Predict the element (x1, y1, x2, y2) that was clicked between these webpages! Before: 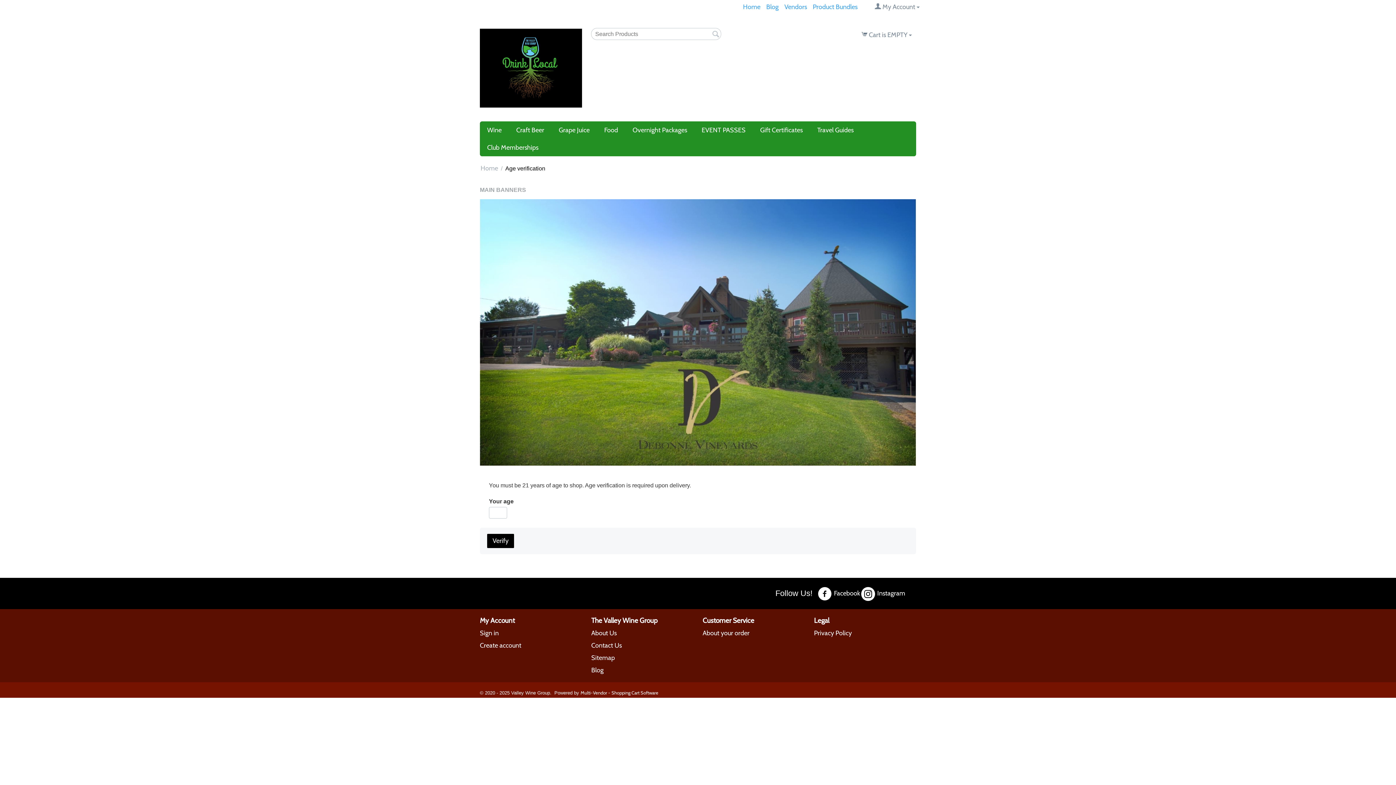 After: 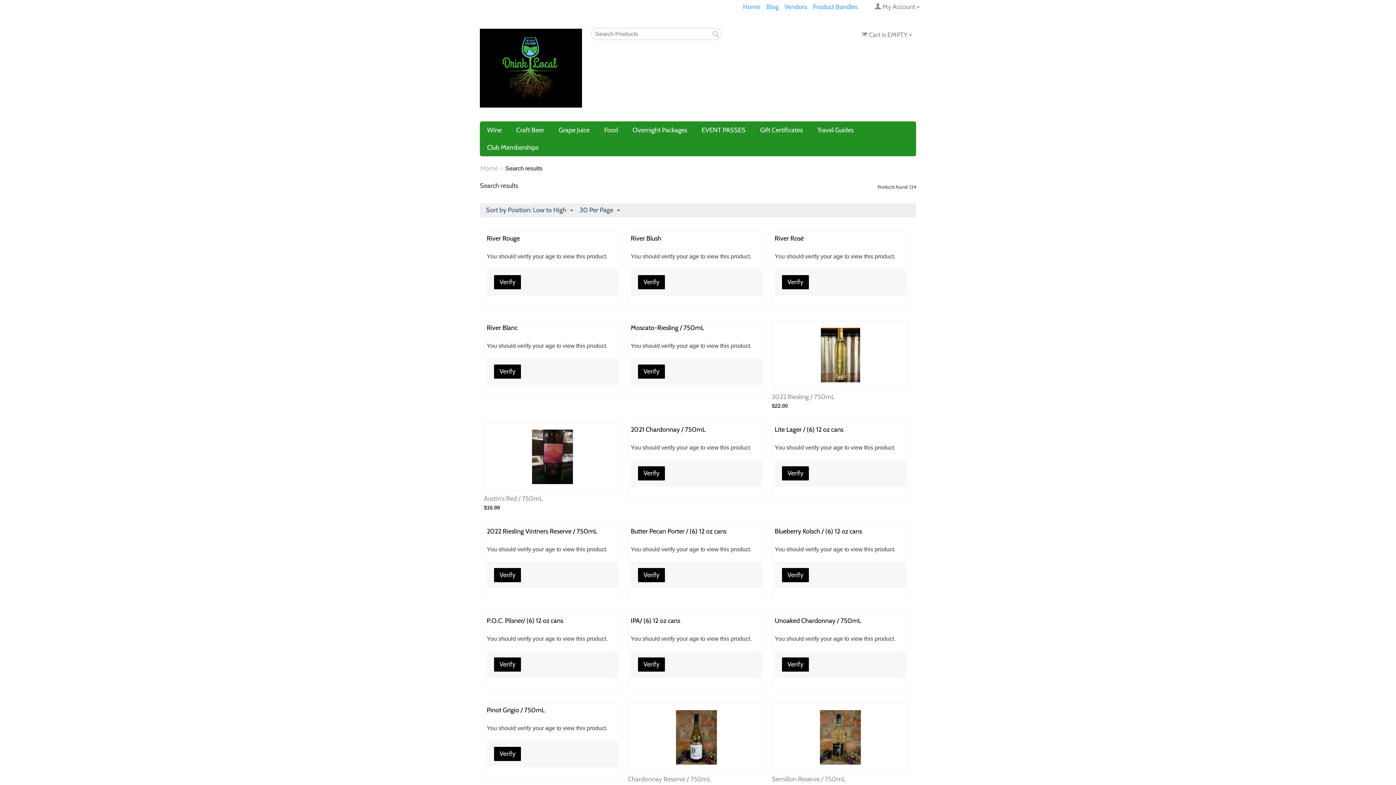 Action: bbox: (712, 29, 719, 39)